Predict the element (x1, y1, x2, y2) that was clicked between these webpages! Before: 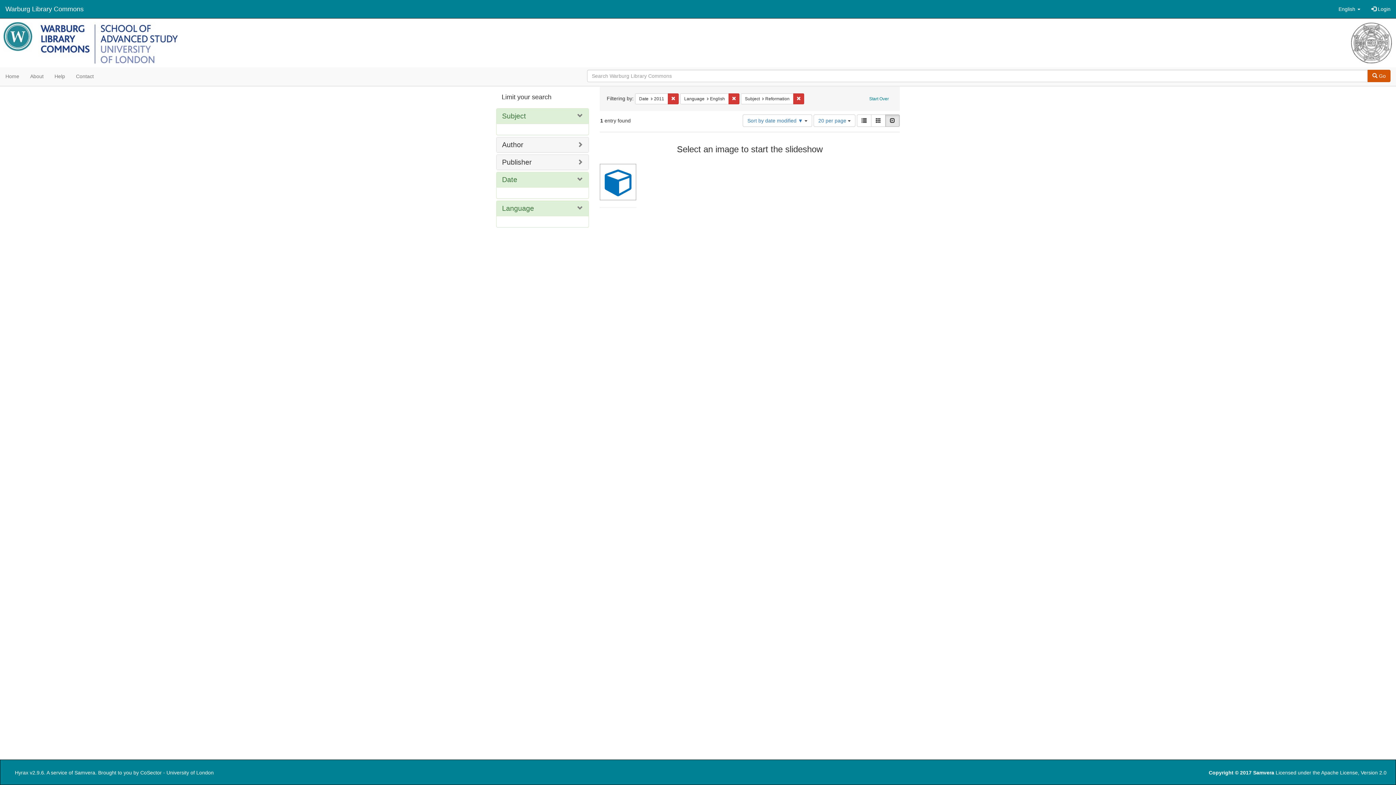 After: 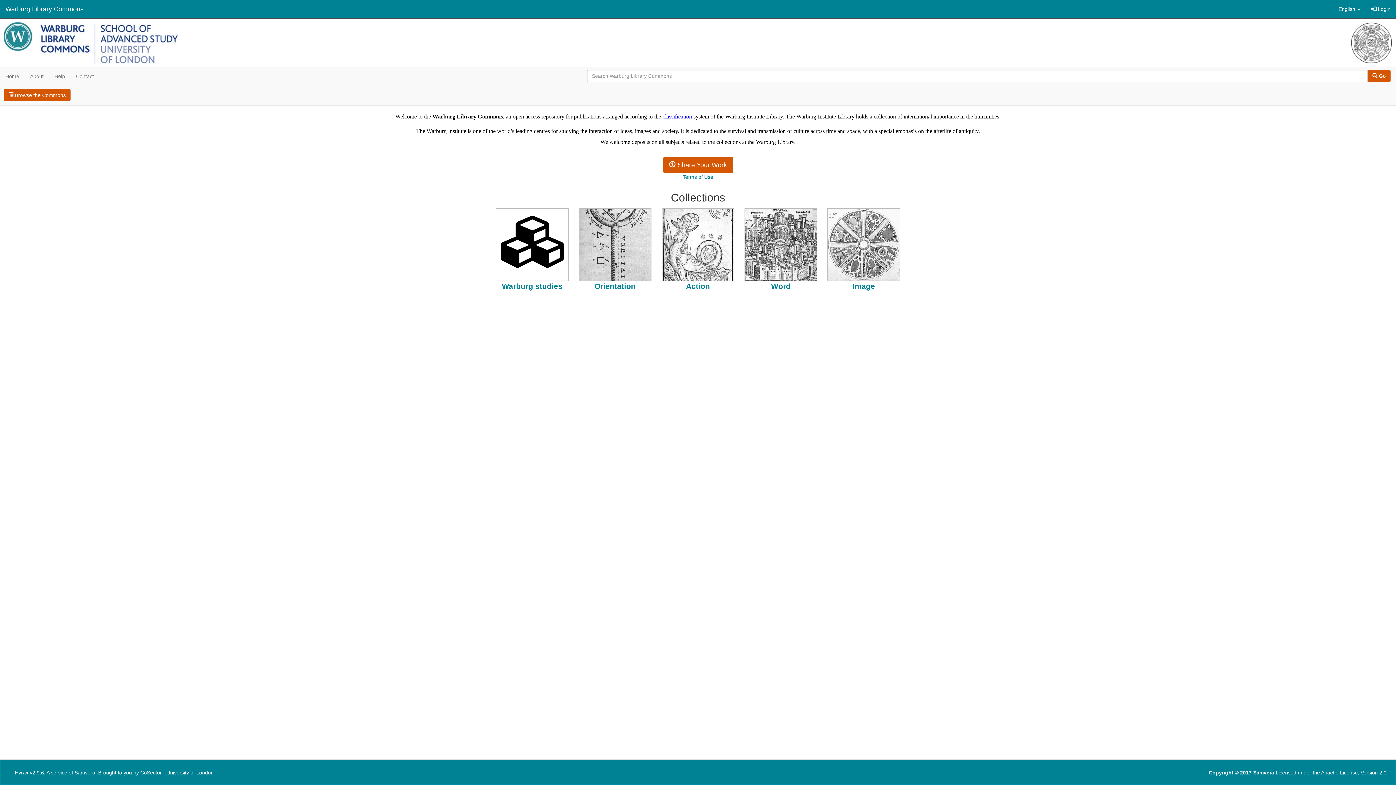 Action: bbox: (0, 18, 1396, 67)